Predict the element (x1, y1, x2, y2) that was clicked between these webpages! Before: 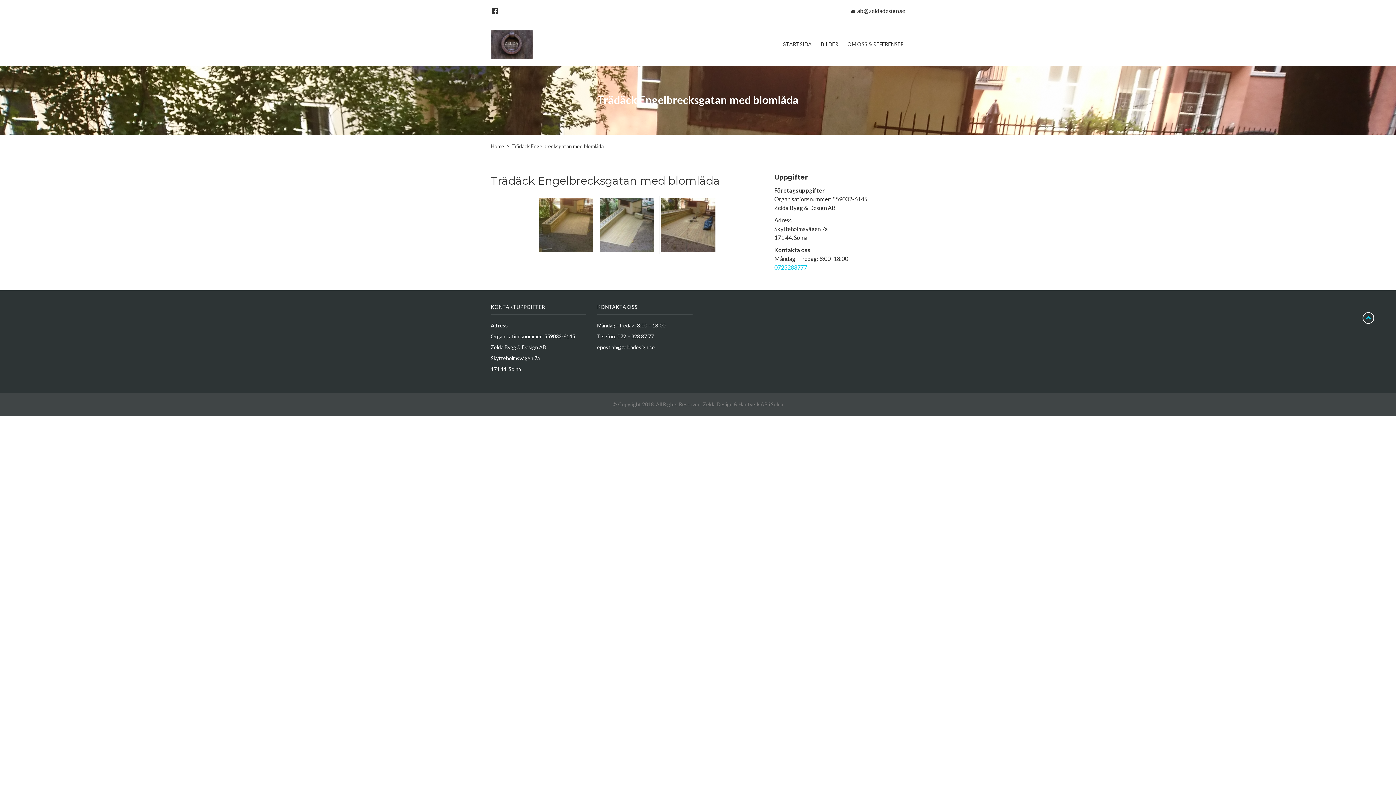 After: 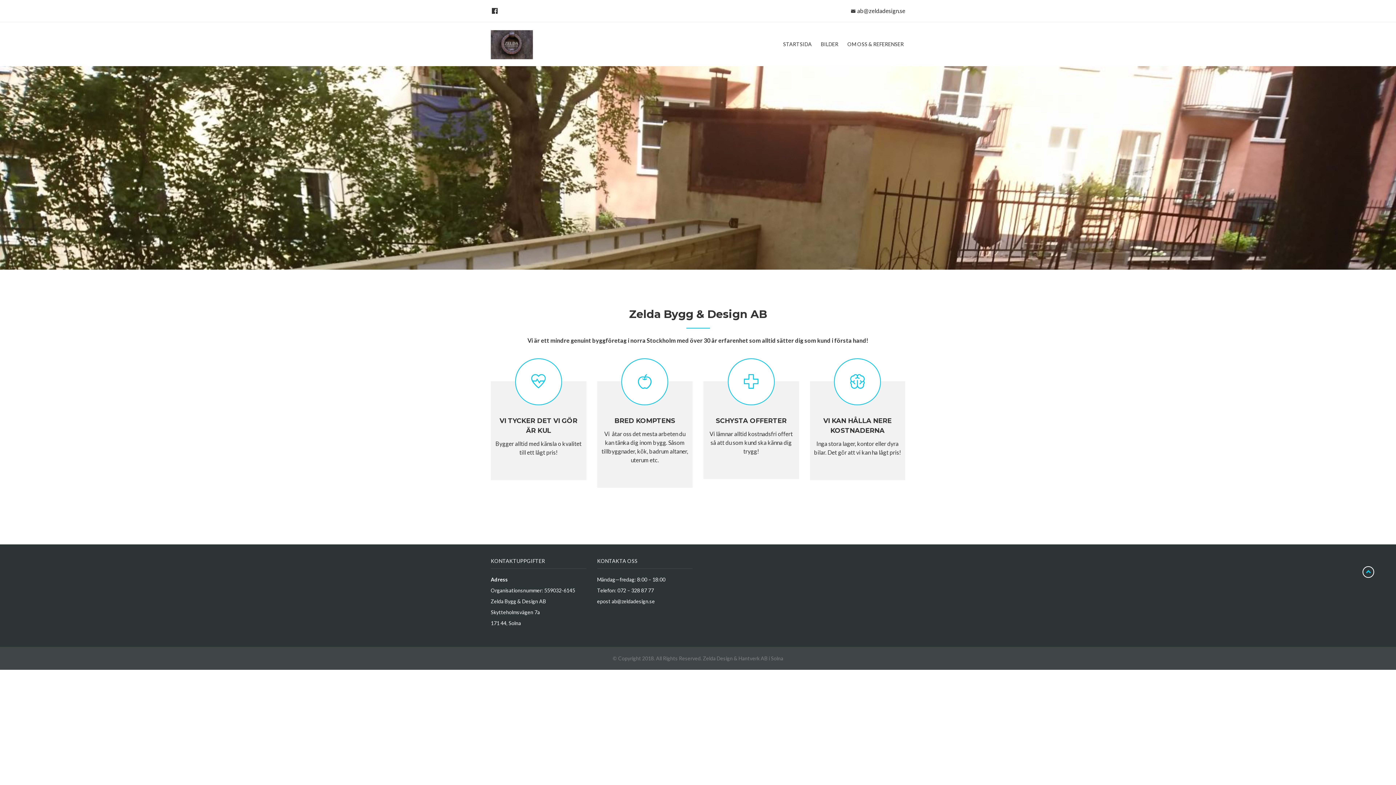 Action: bbox: (490, 143, 504, 149) label: Home